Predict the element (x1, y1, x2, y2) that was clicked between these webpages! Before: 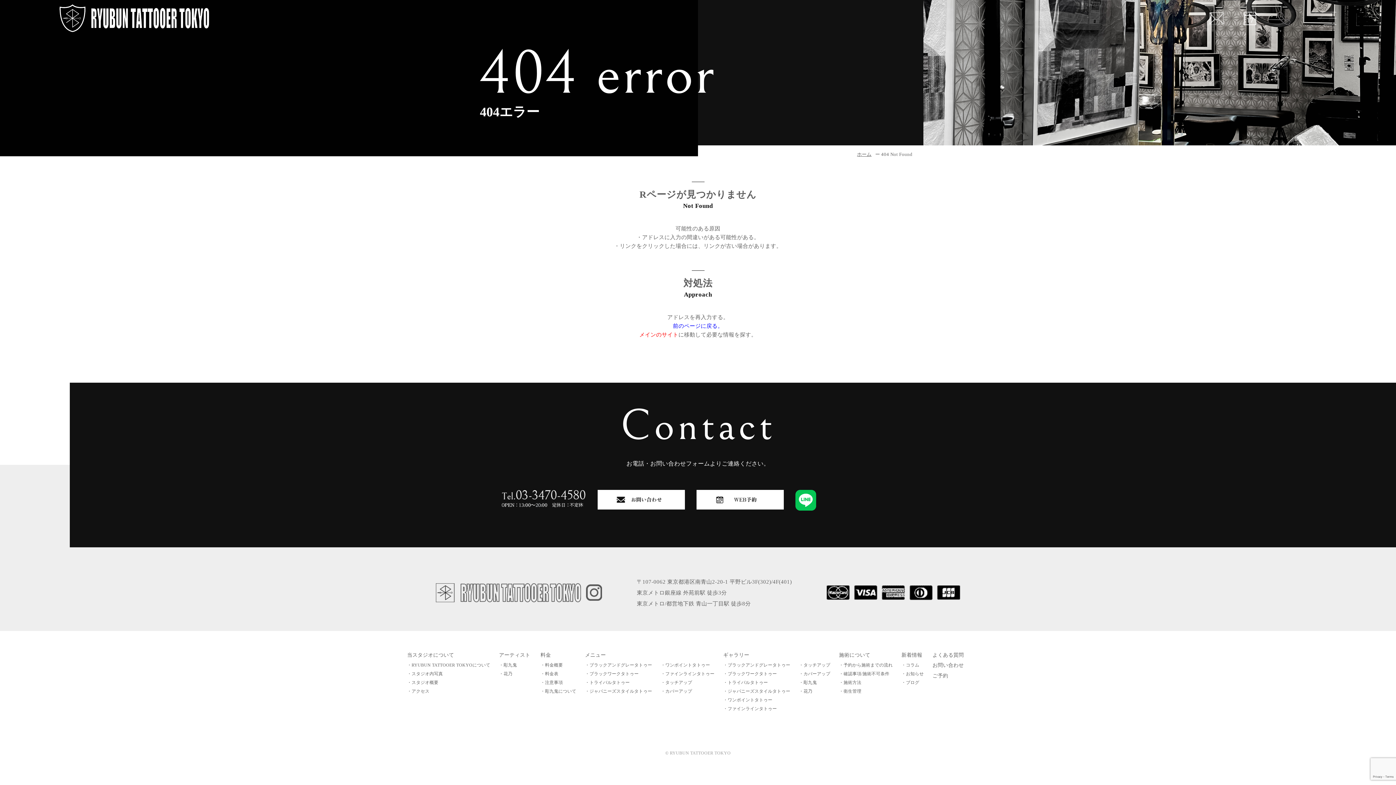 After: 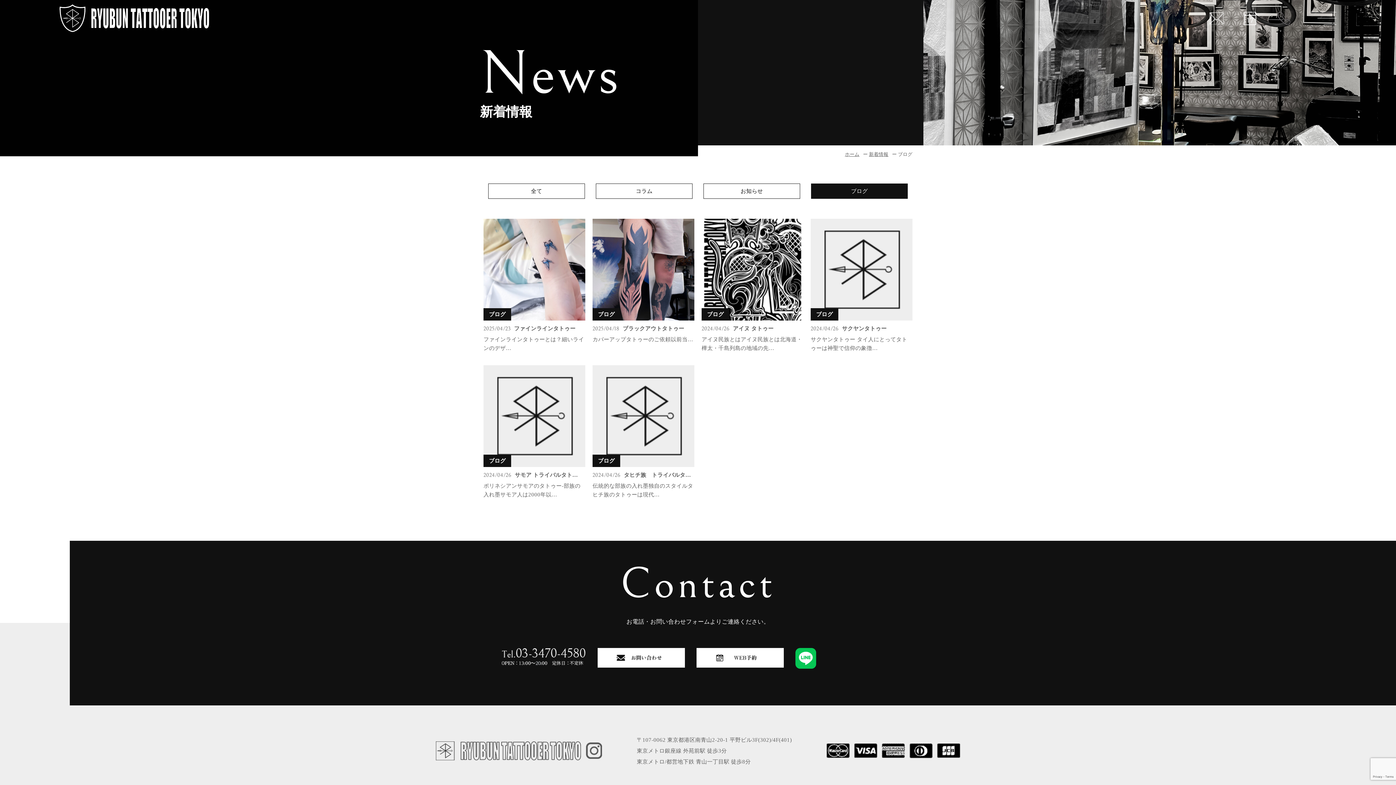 Action: label: ・ブログ bbox: (901, 680, 924, 684)